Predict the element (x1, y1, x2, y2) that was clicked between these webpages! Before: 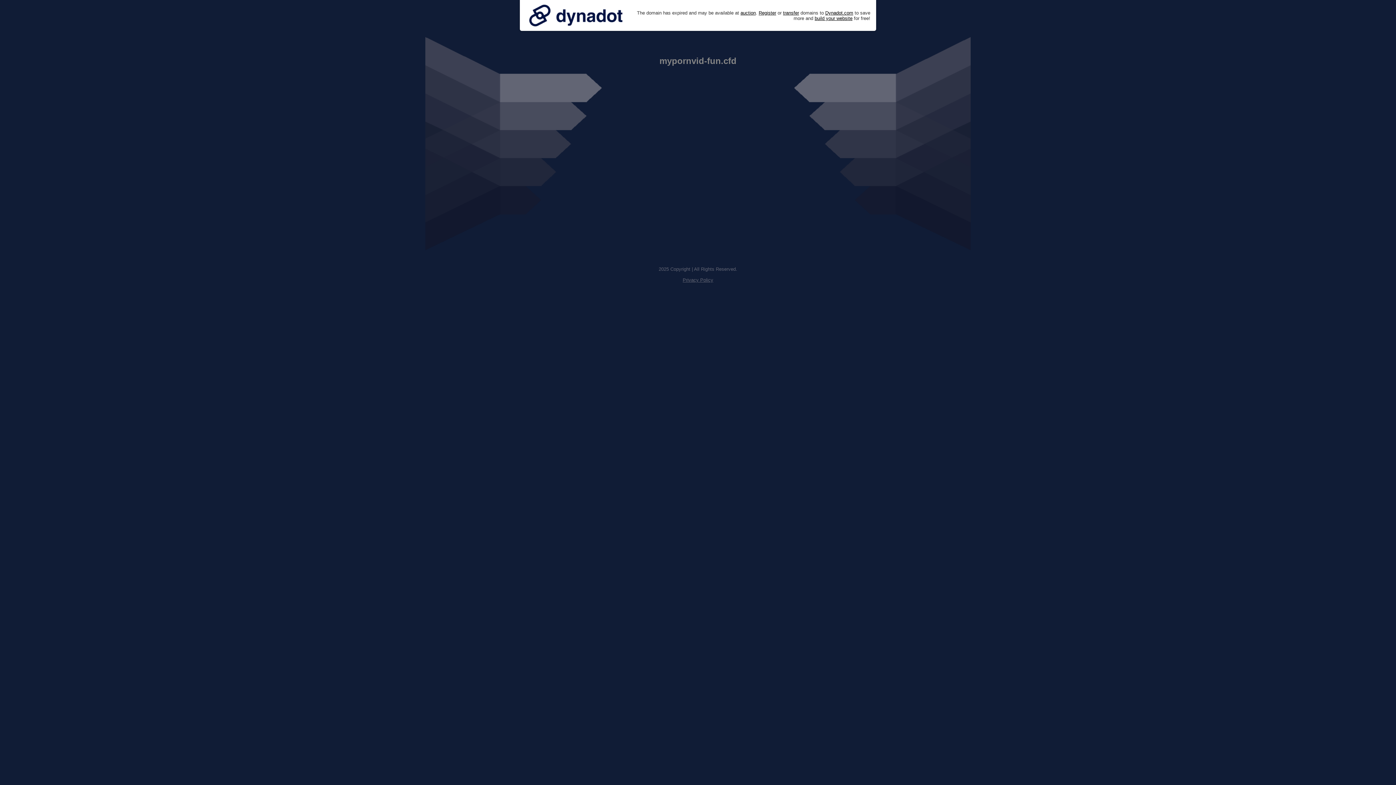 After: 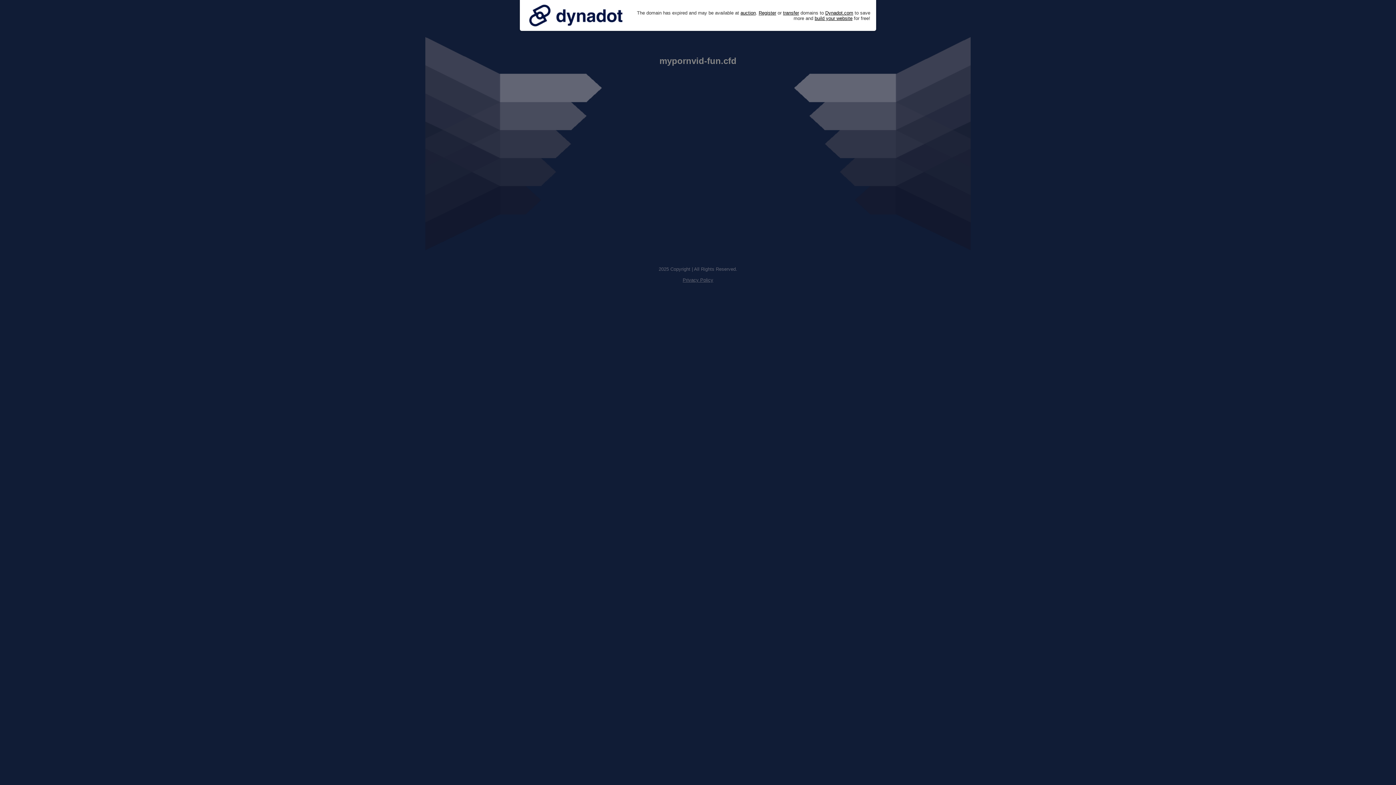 Action: bbox: (682, 277, 713, 282) label: Privacy Policy